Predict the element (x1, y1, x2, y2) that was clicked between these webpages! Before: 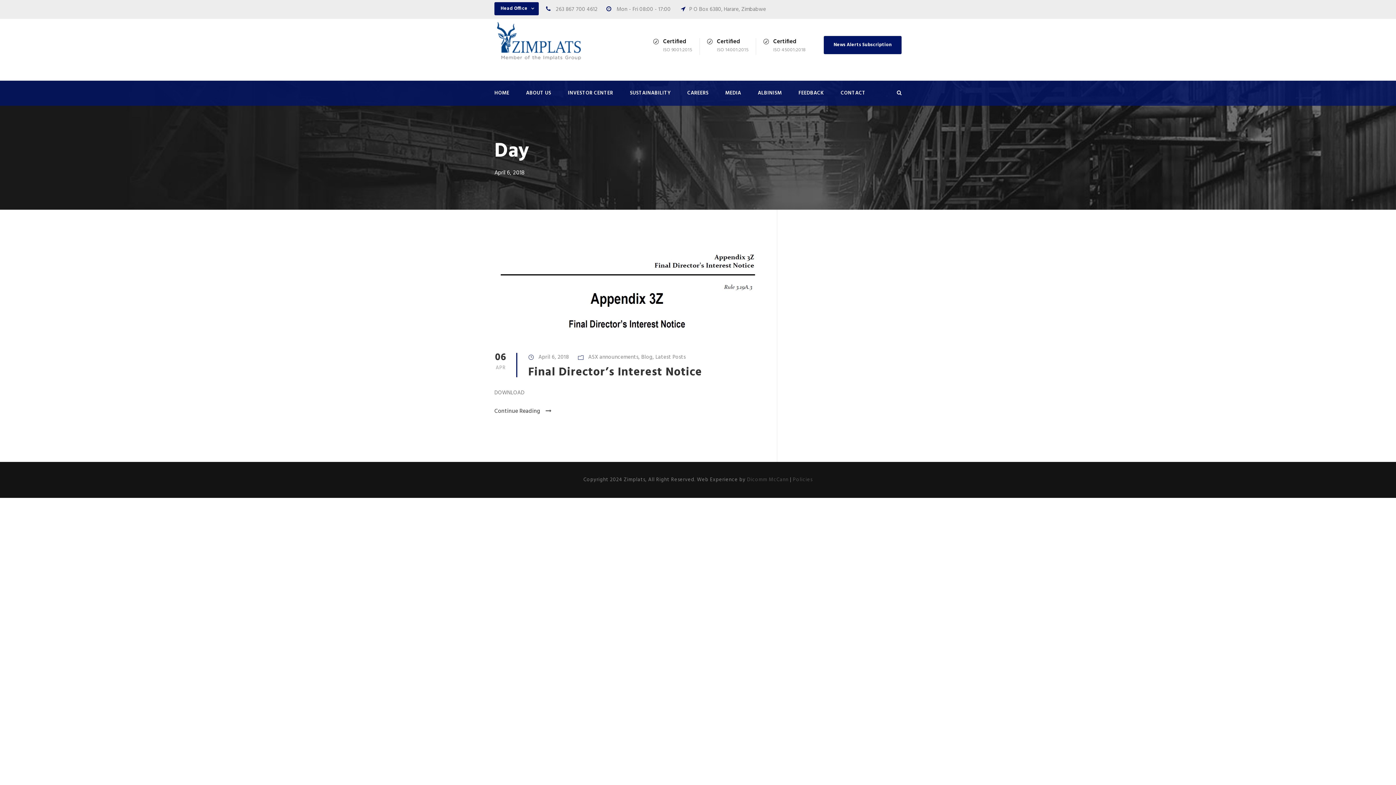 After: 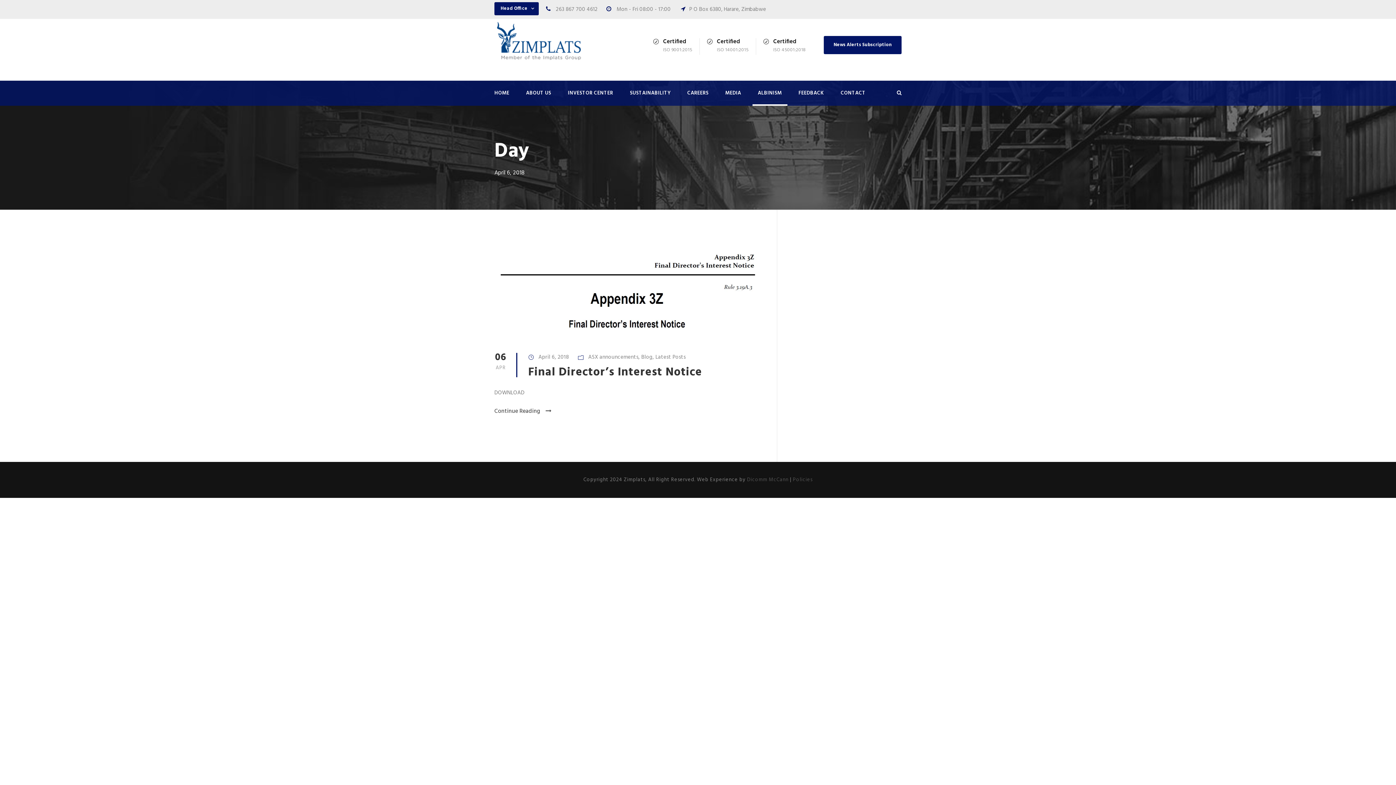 Action: bbox: (758, 89, 782, 105) label: ALBINISM